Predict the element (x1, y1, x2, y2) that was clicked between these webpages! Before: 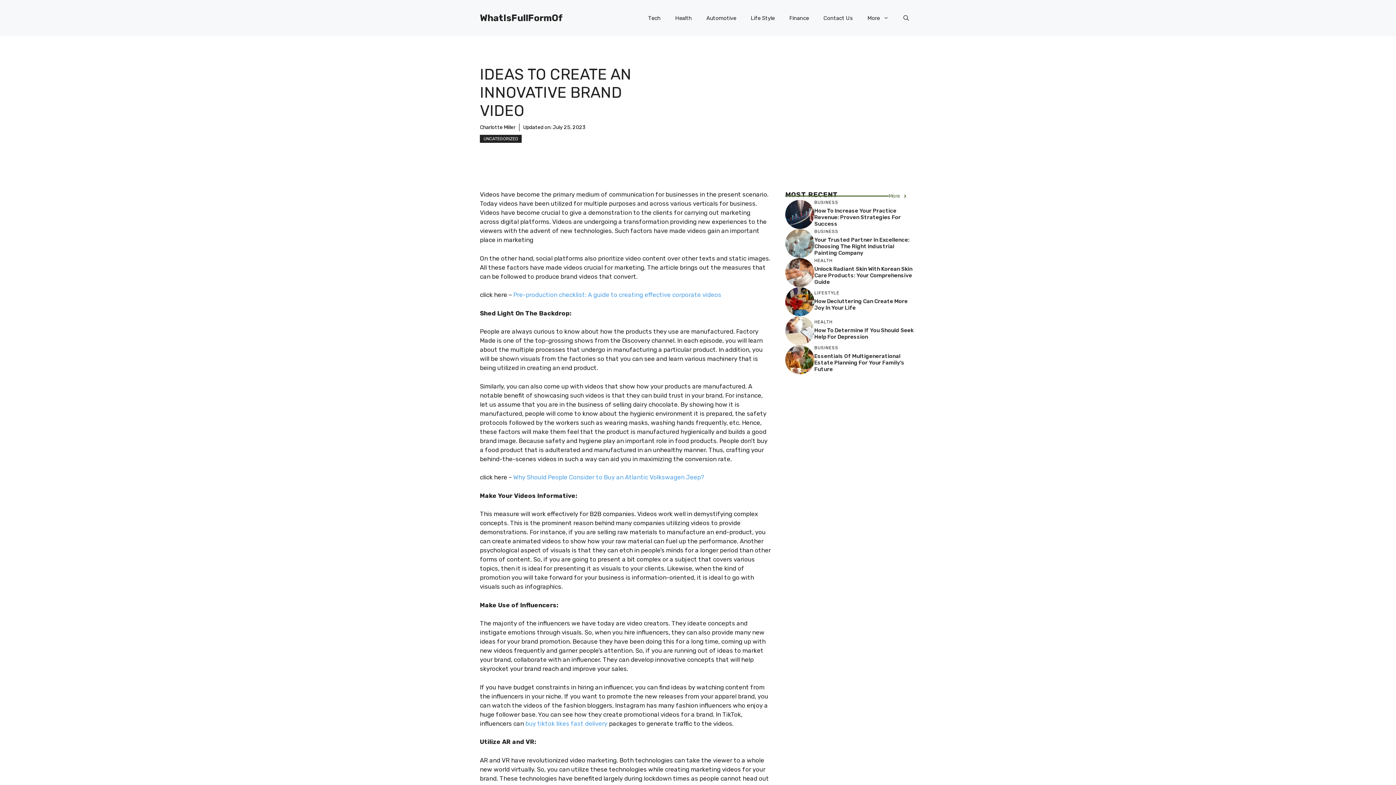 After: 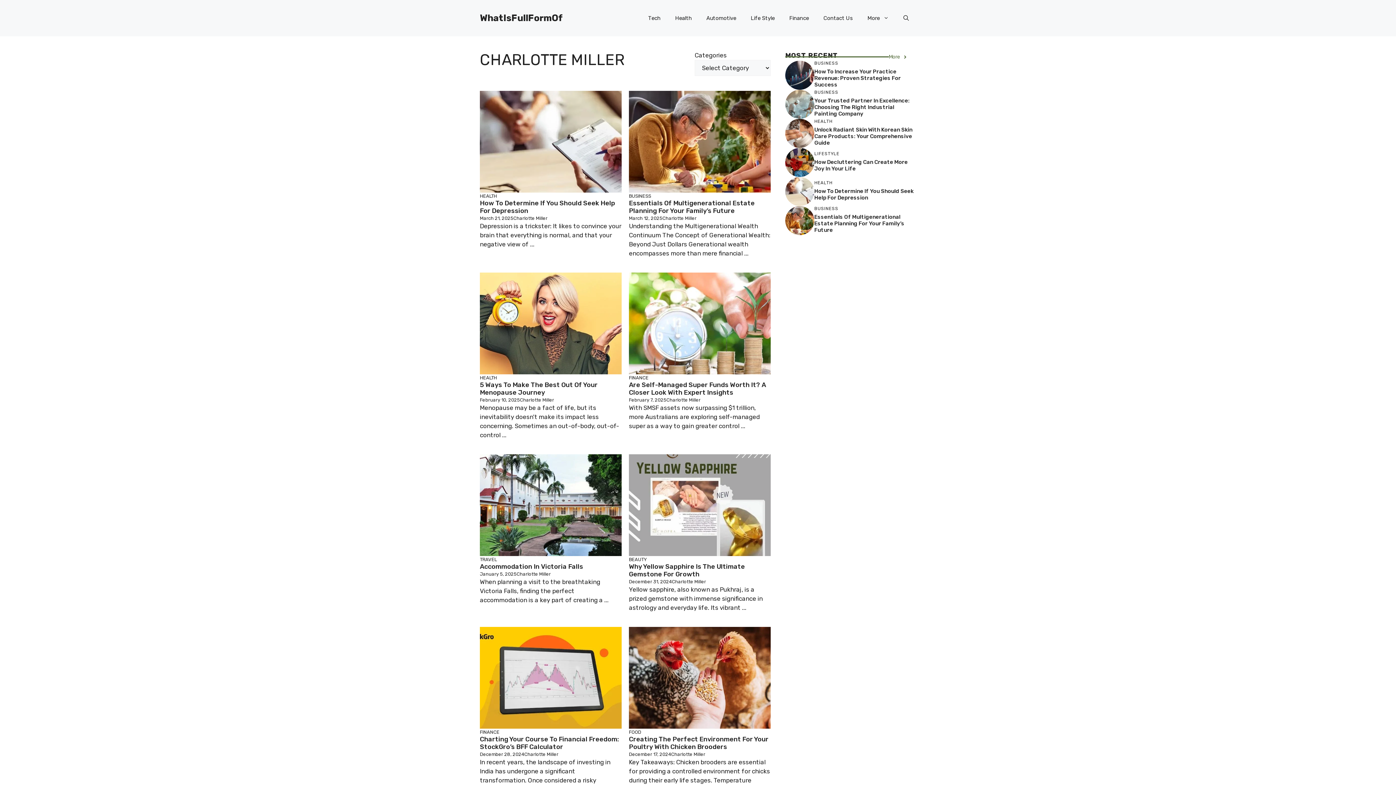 Action: bbox: (480, 124, 515, 130) label: Charlotte Miller